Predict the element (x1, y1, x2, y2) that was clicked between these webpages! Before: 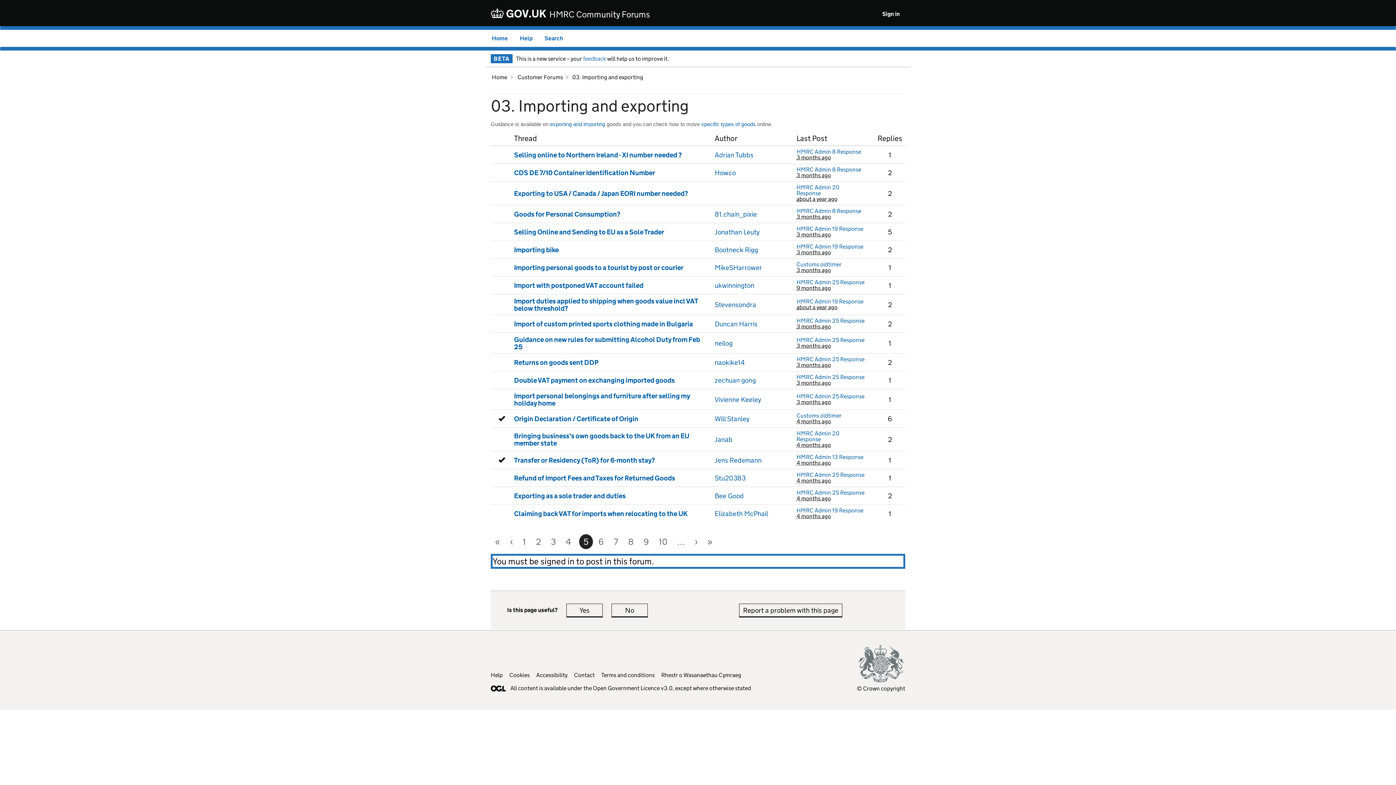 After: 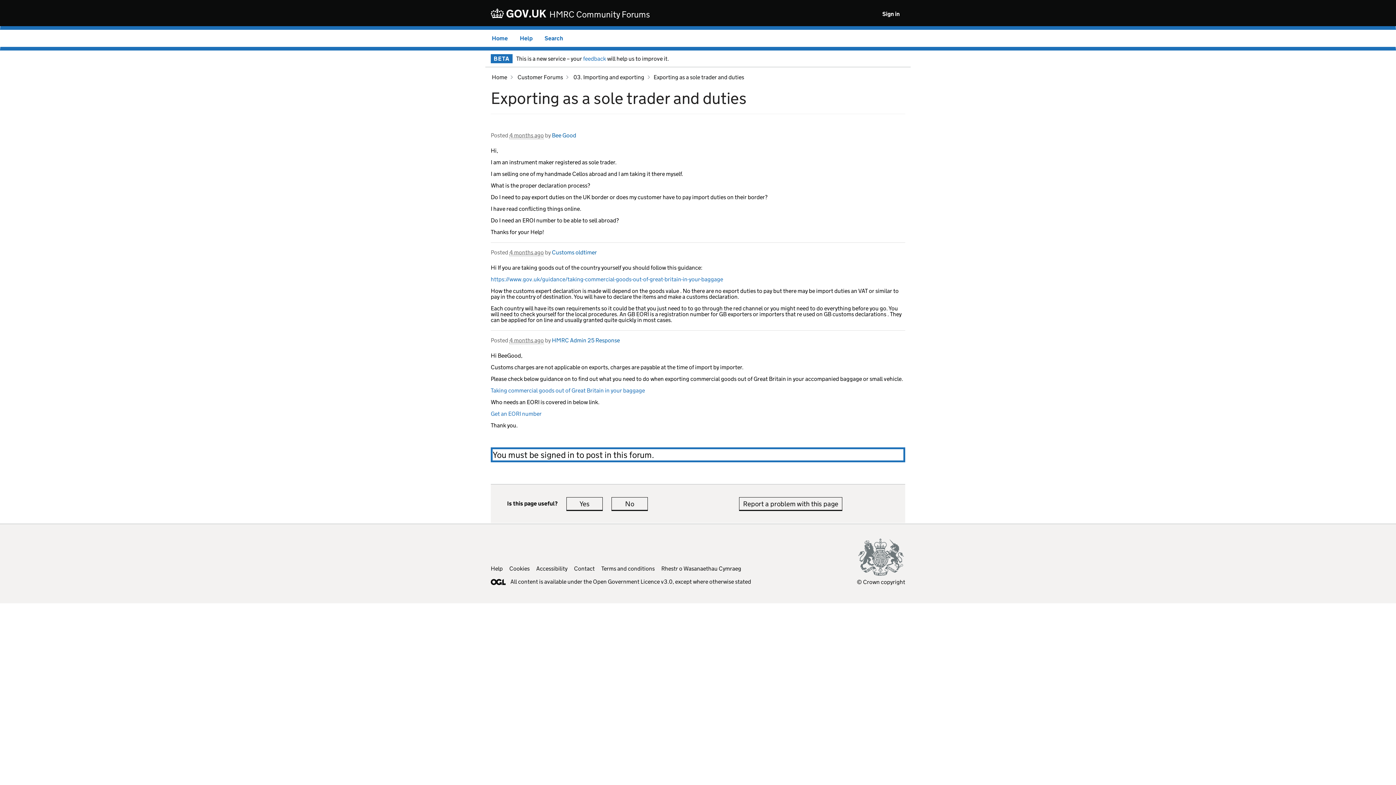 Action: label: Exporting as a sole trader and duties bbox: (514, 491, 625, 500)